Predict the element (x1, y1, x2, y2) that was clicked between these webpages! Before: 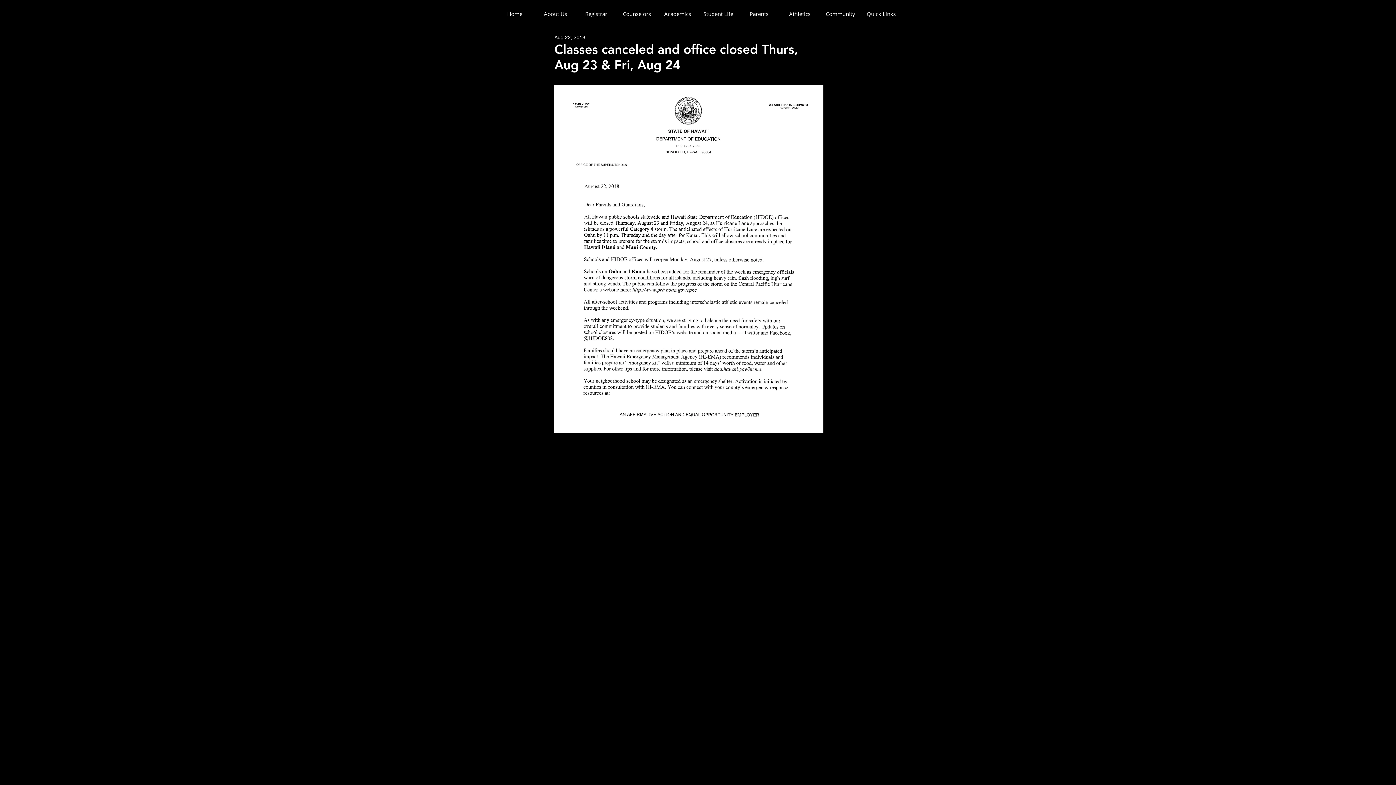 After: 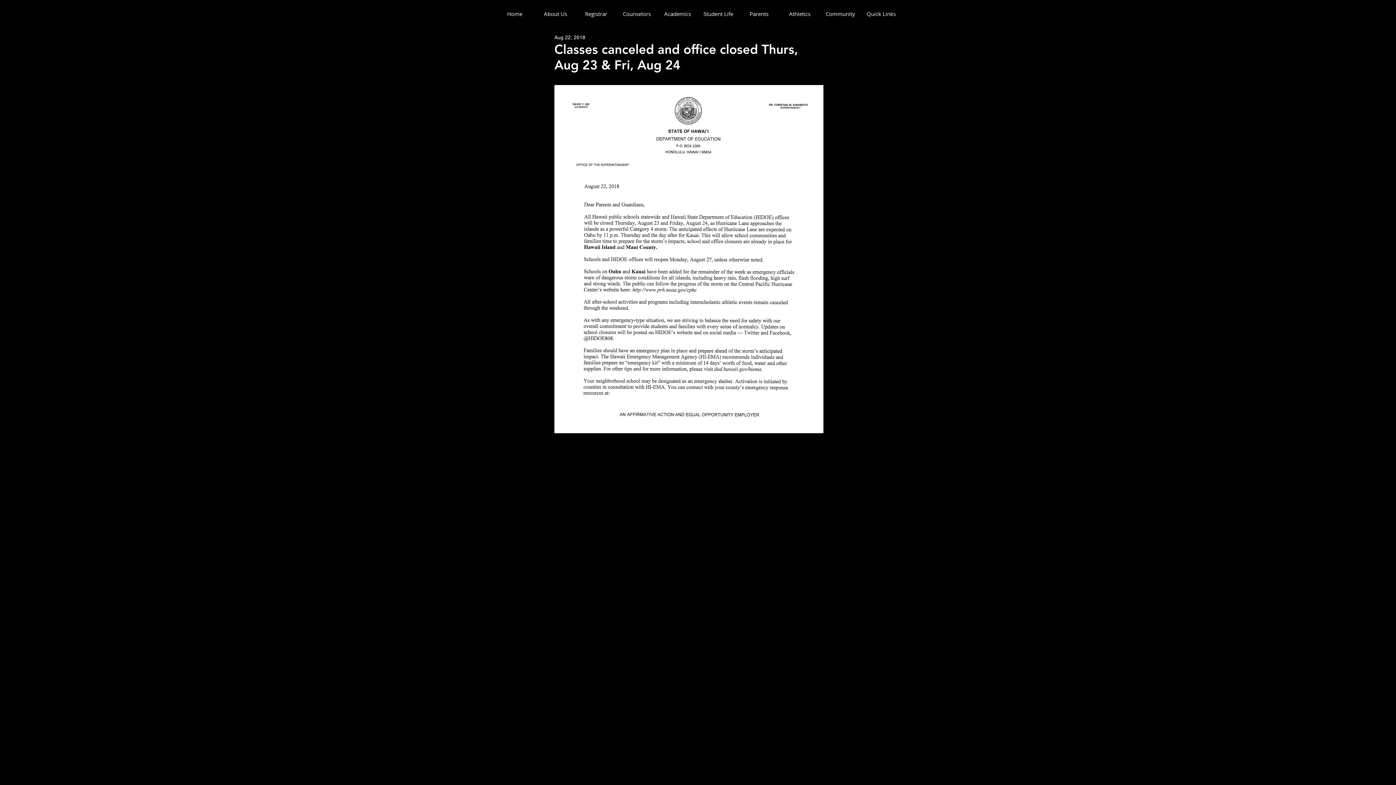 Action: label: Athletics bbox: (779, 1, 820, 26)